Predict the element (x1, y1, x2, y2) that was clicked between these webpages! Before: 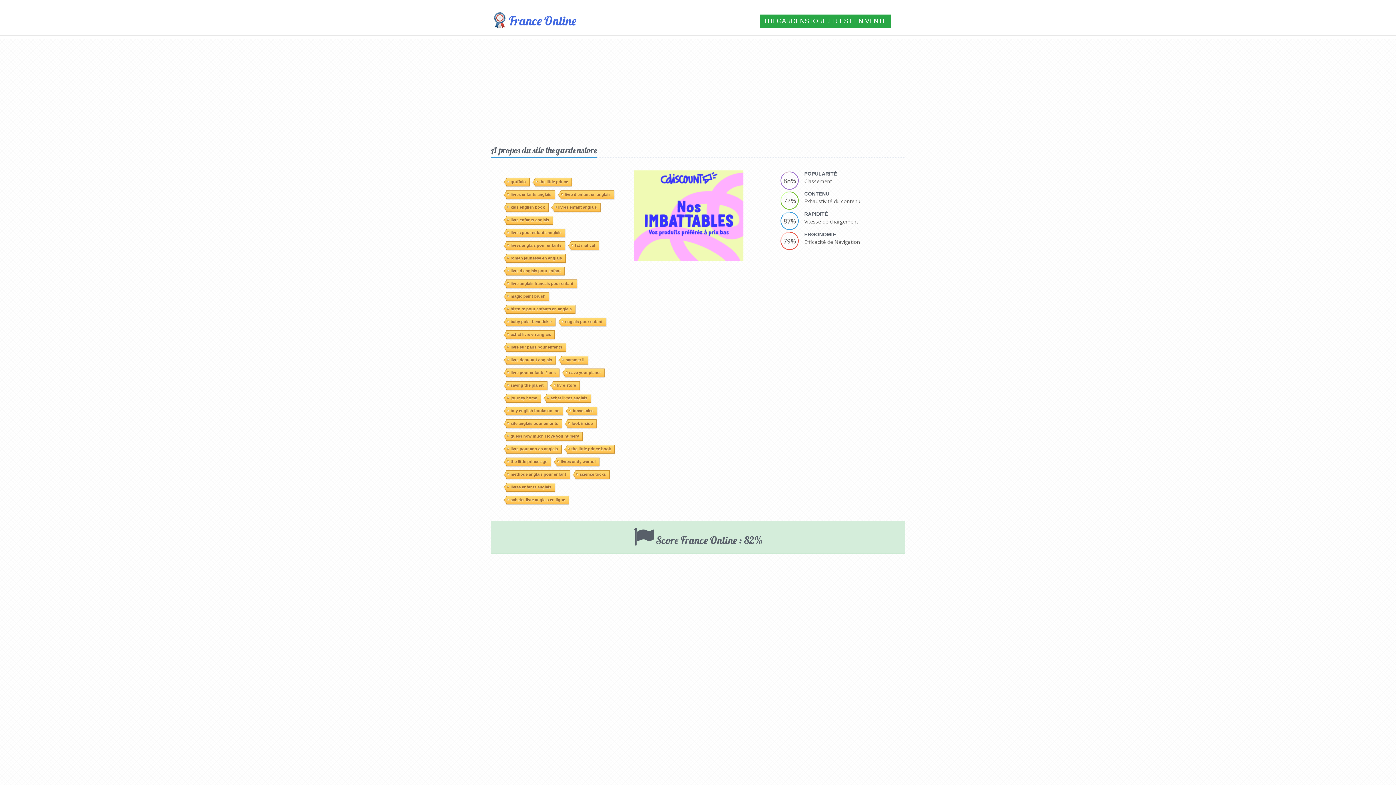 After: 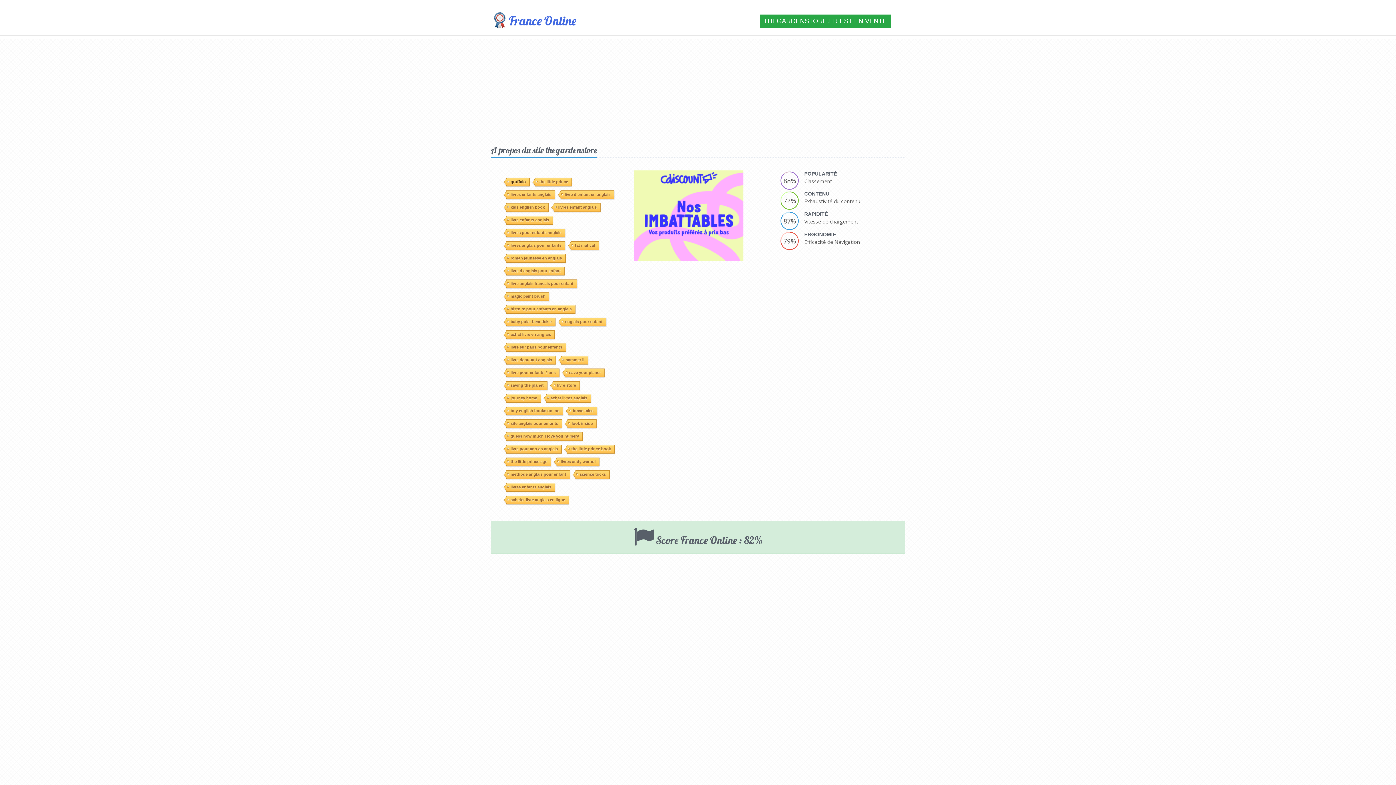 Action: label: gruffalo bbox: (506, 75, 529, 84)